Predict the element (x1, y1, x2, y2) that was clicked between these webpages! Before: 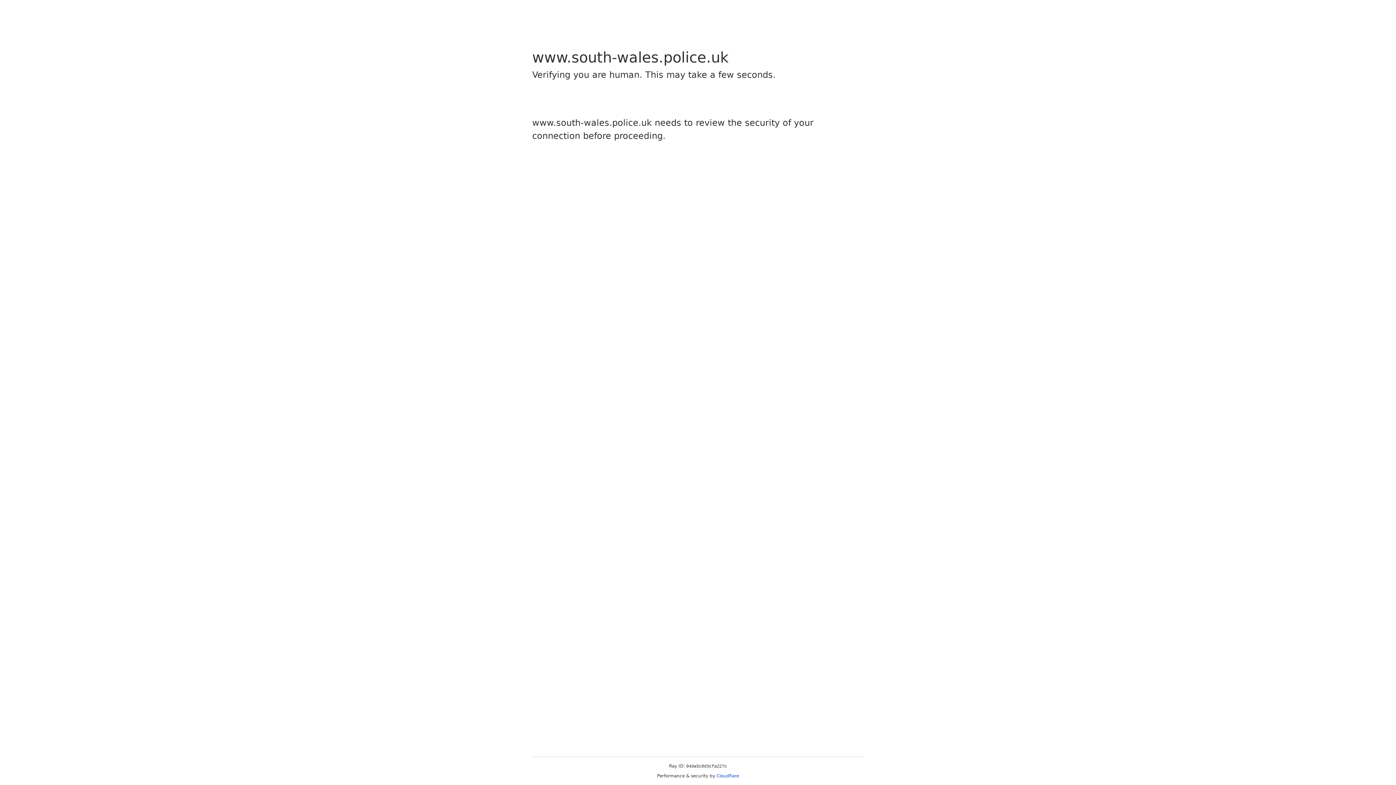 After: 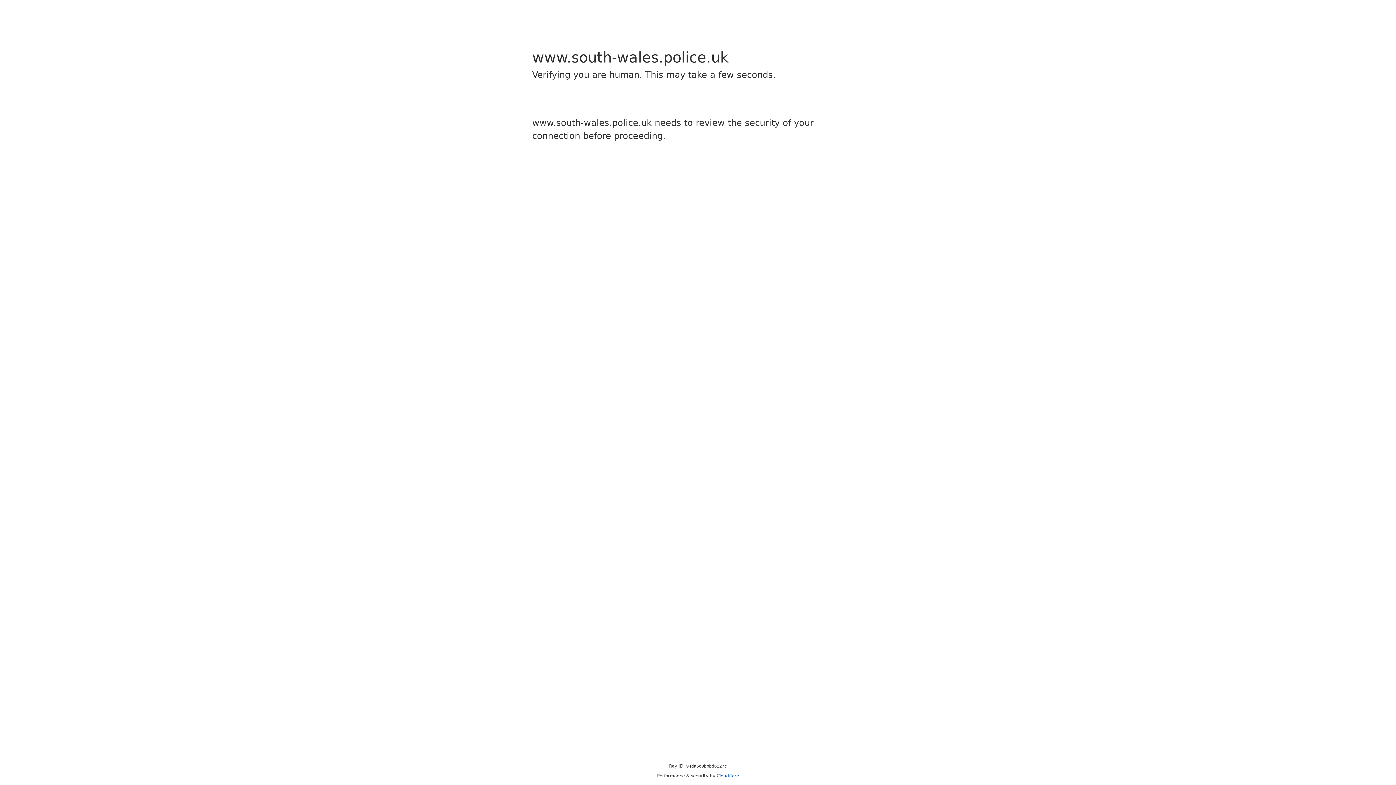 Action: bbox: (716, 773, 739, 778) label: Cloudflare